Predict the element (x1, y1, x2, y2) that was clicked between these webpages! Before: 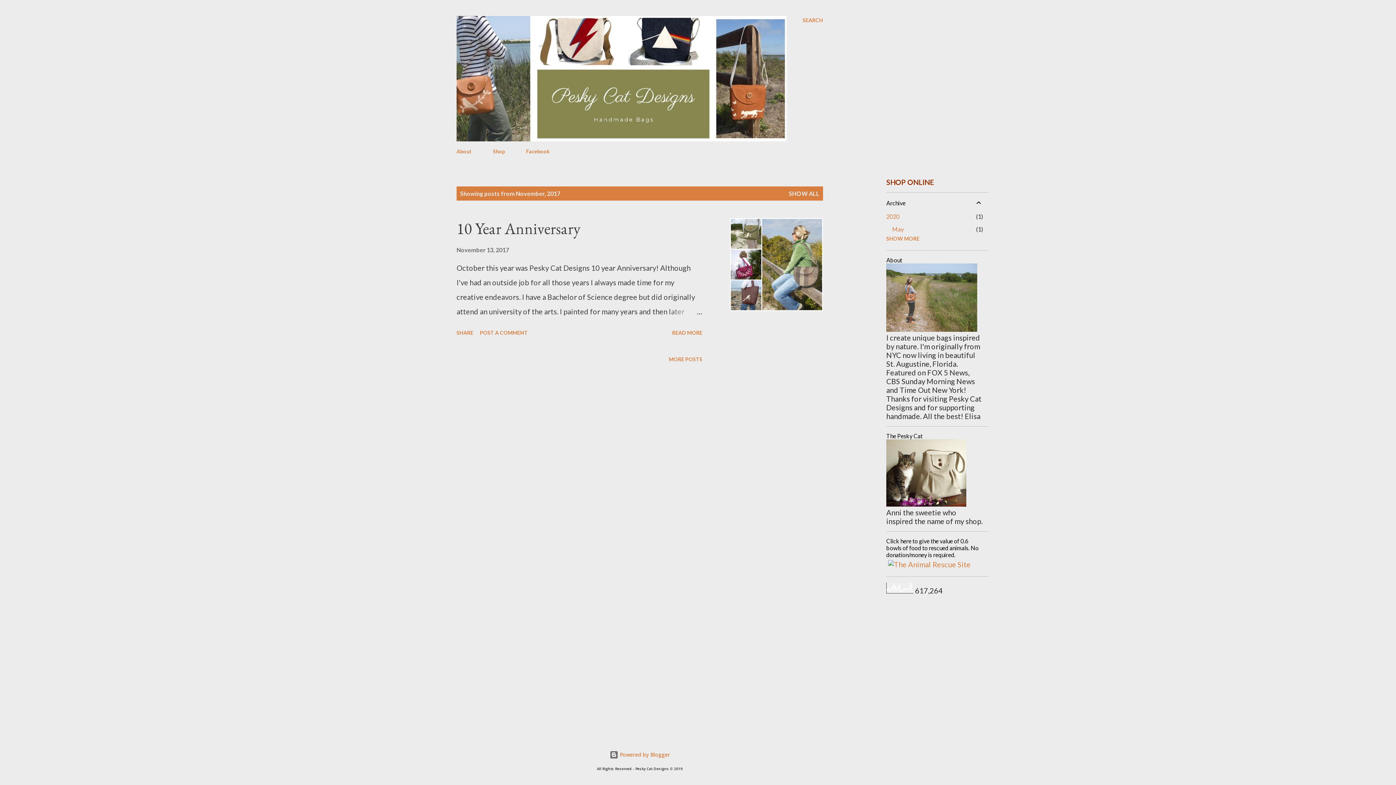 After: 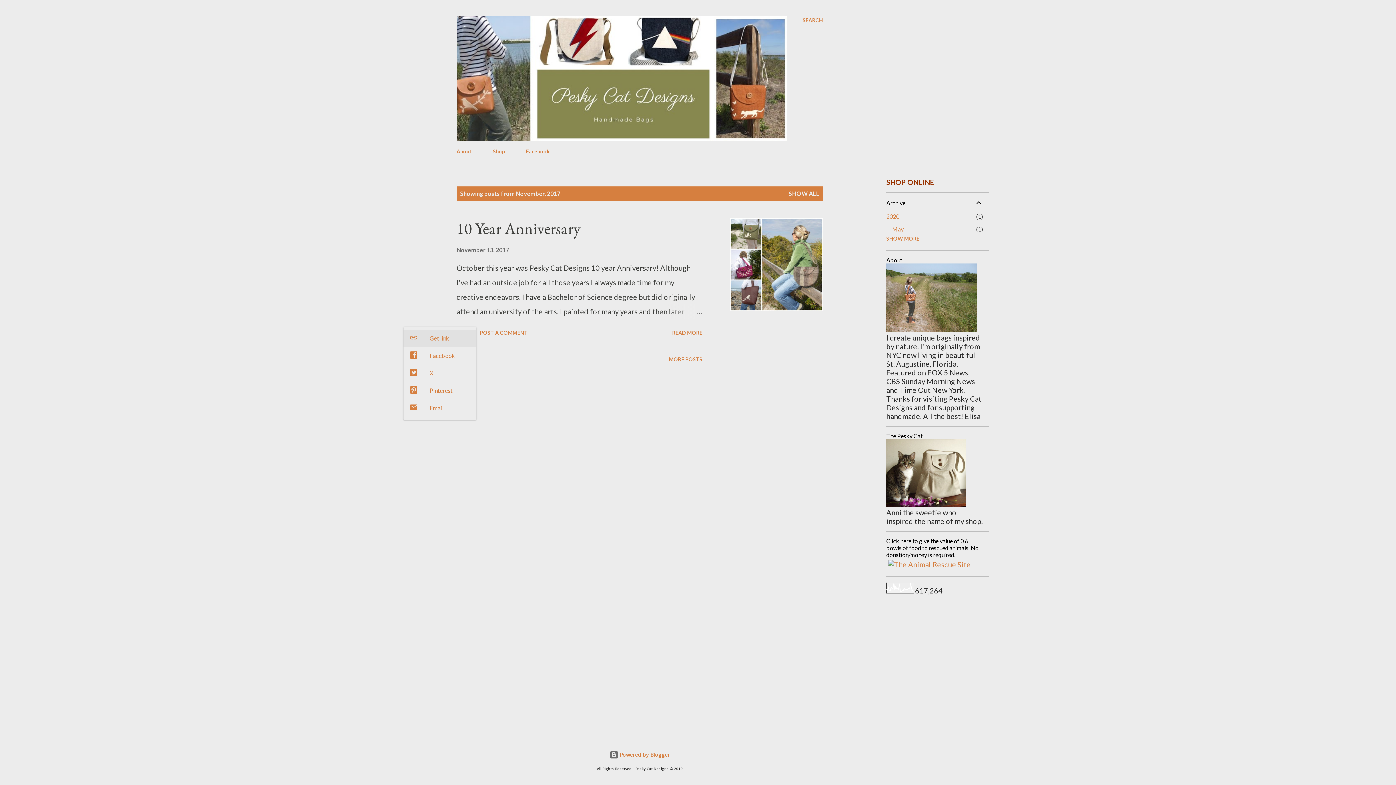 Action: bbox: (453, 326, 476, 338) label: Share